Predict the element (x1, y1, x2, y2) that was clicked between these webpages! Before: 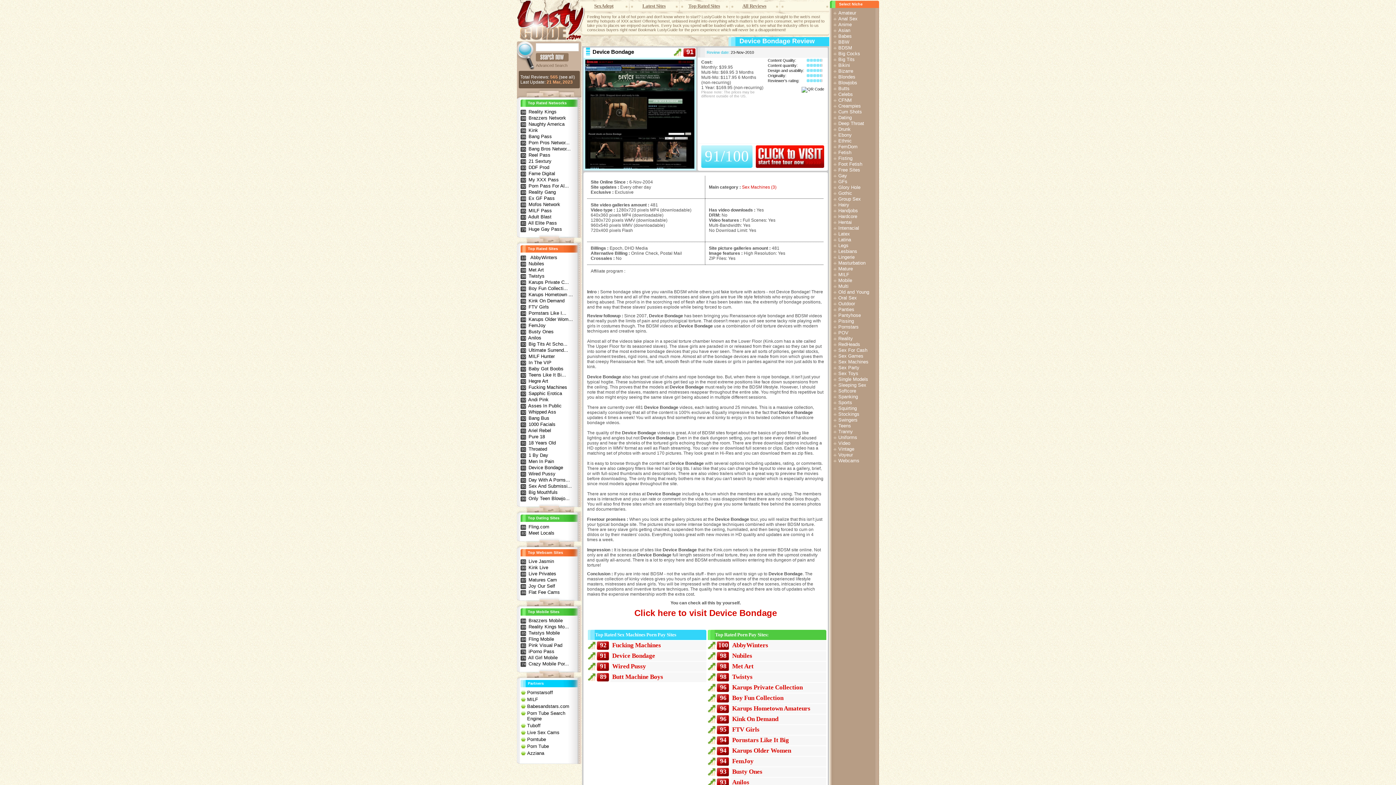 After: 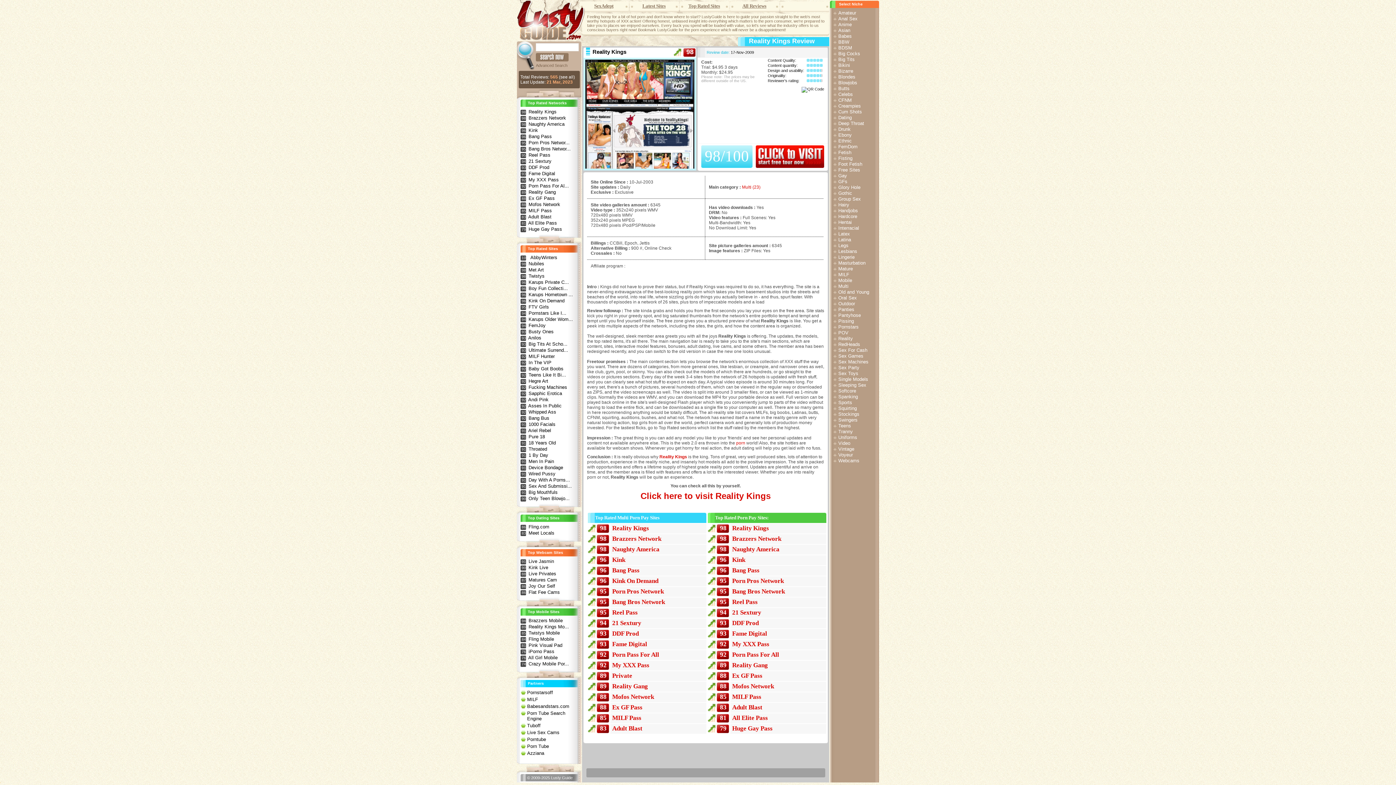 Action: bbox: (528, 109, 556, 114) label: Reality Kings